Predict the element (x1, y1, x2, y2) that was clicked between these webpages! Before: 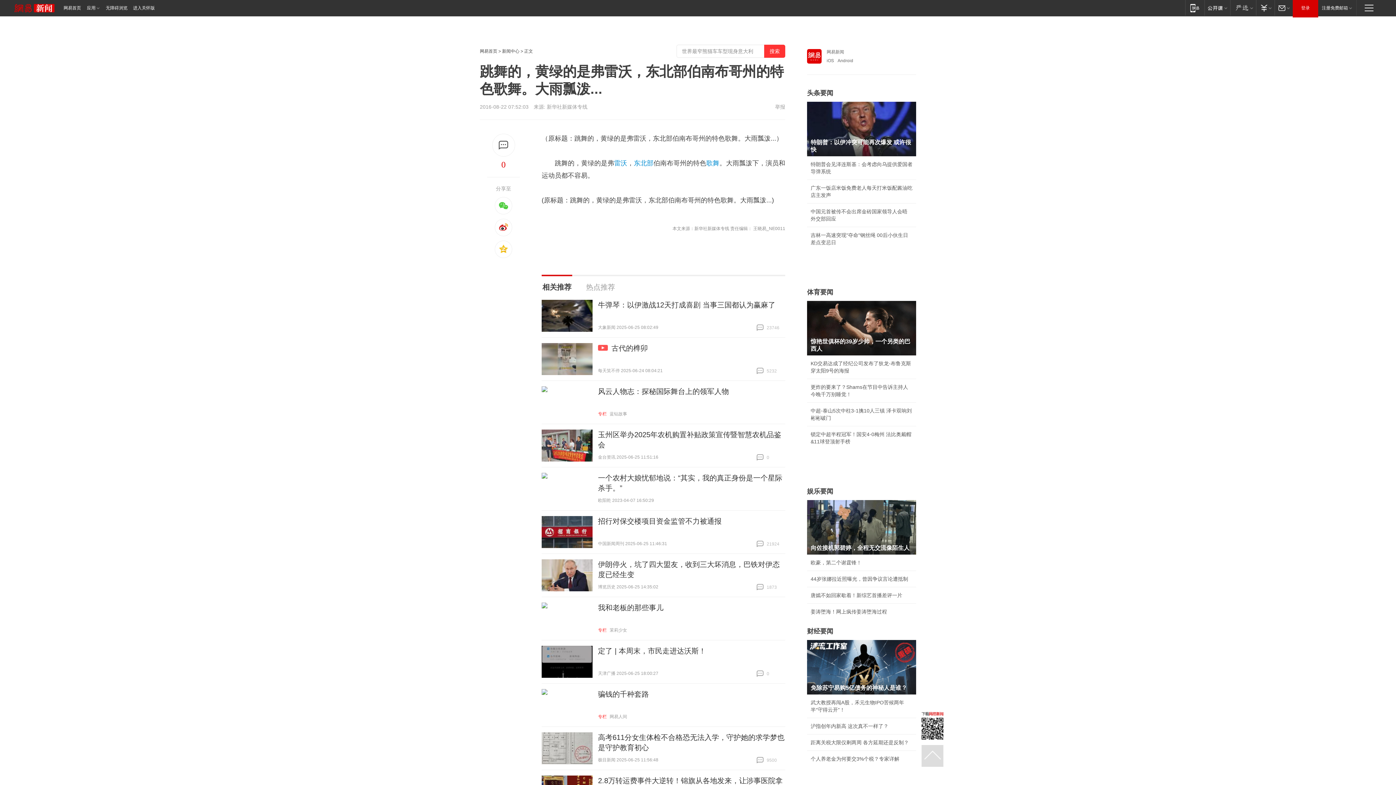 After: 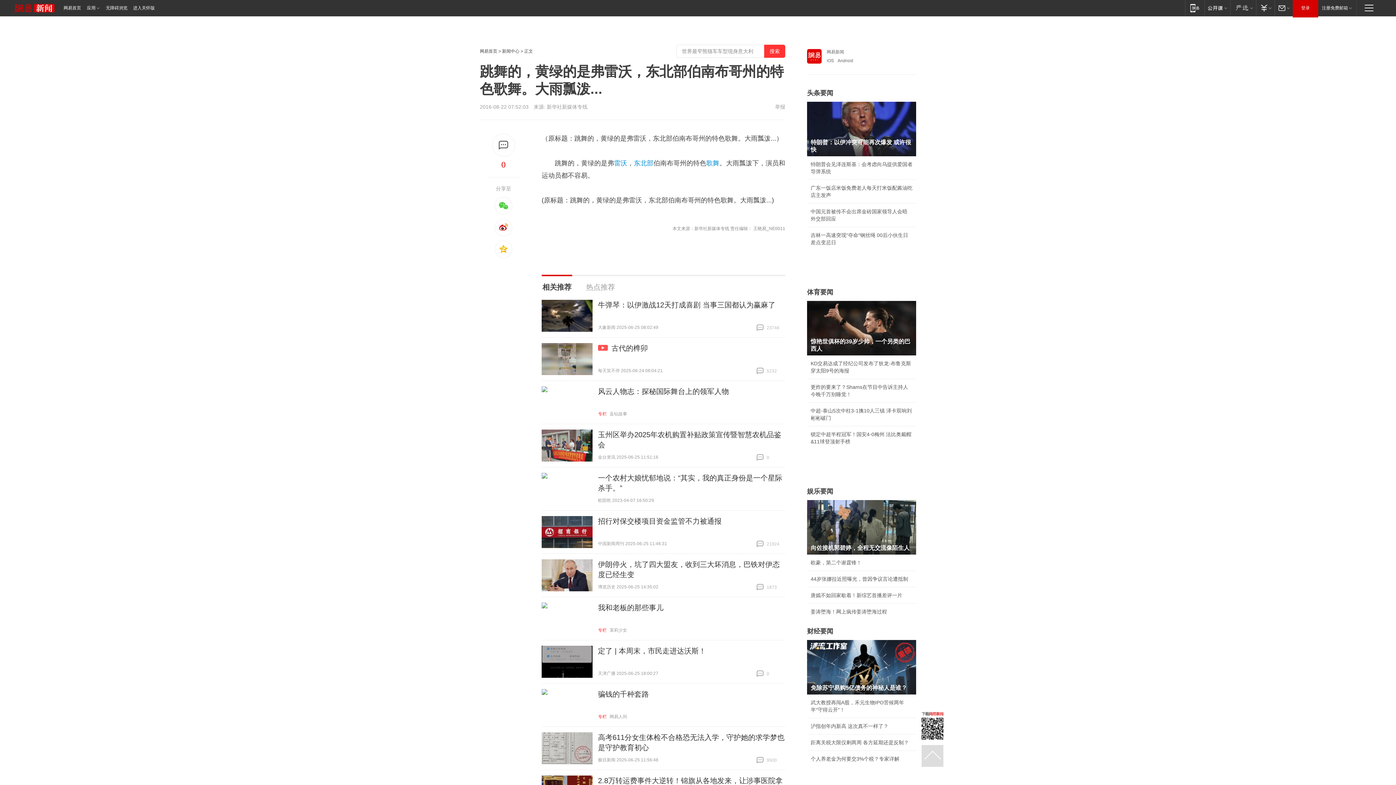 Action: label: 网易新闻 bbox: (807, 49, 916, 54)